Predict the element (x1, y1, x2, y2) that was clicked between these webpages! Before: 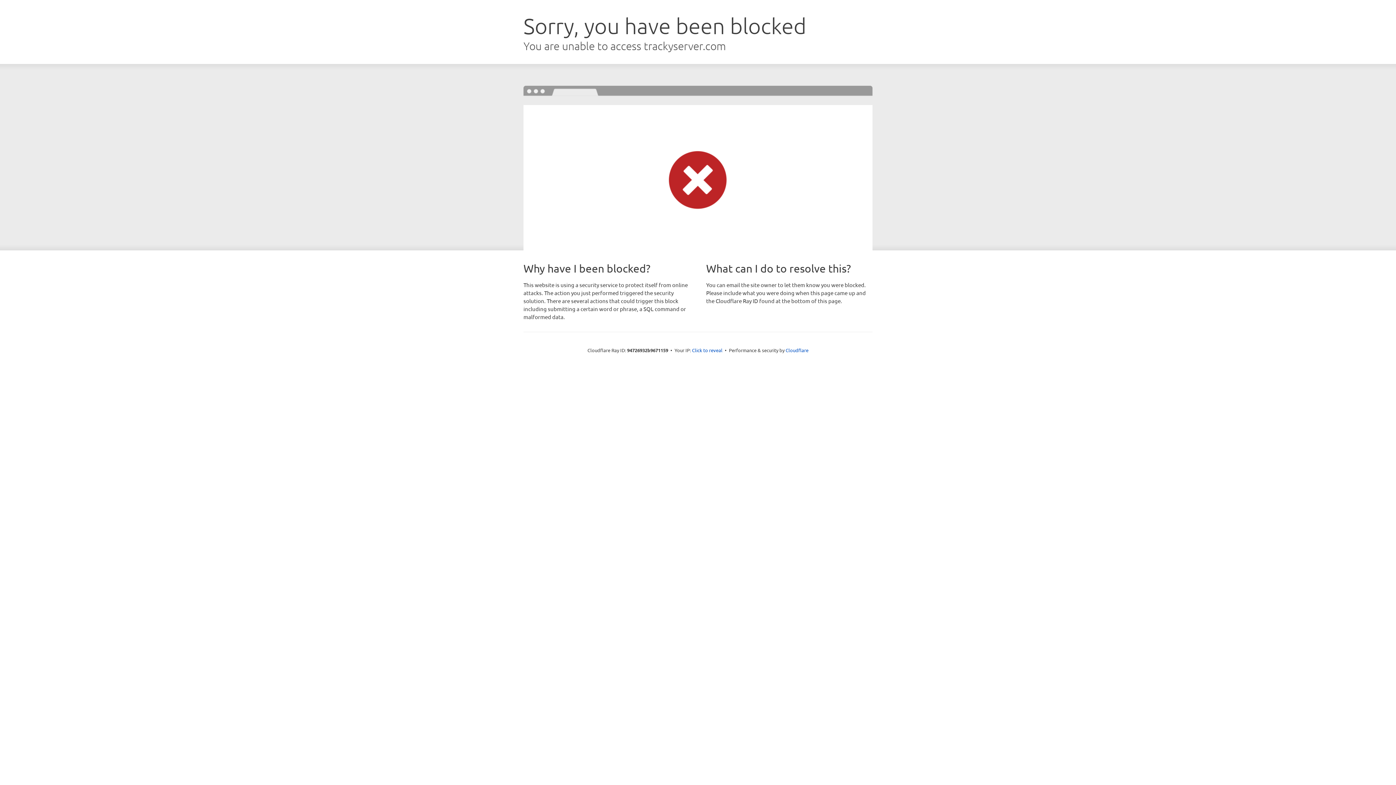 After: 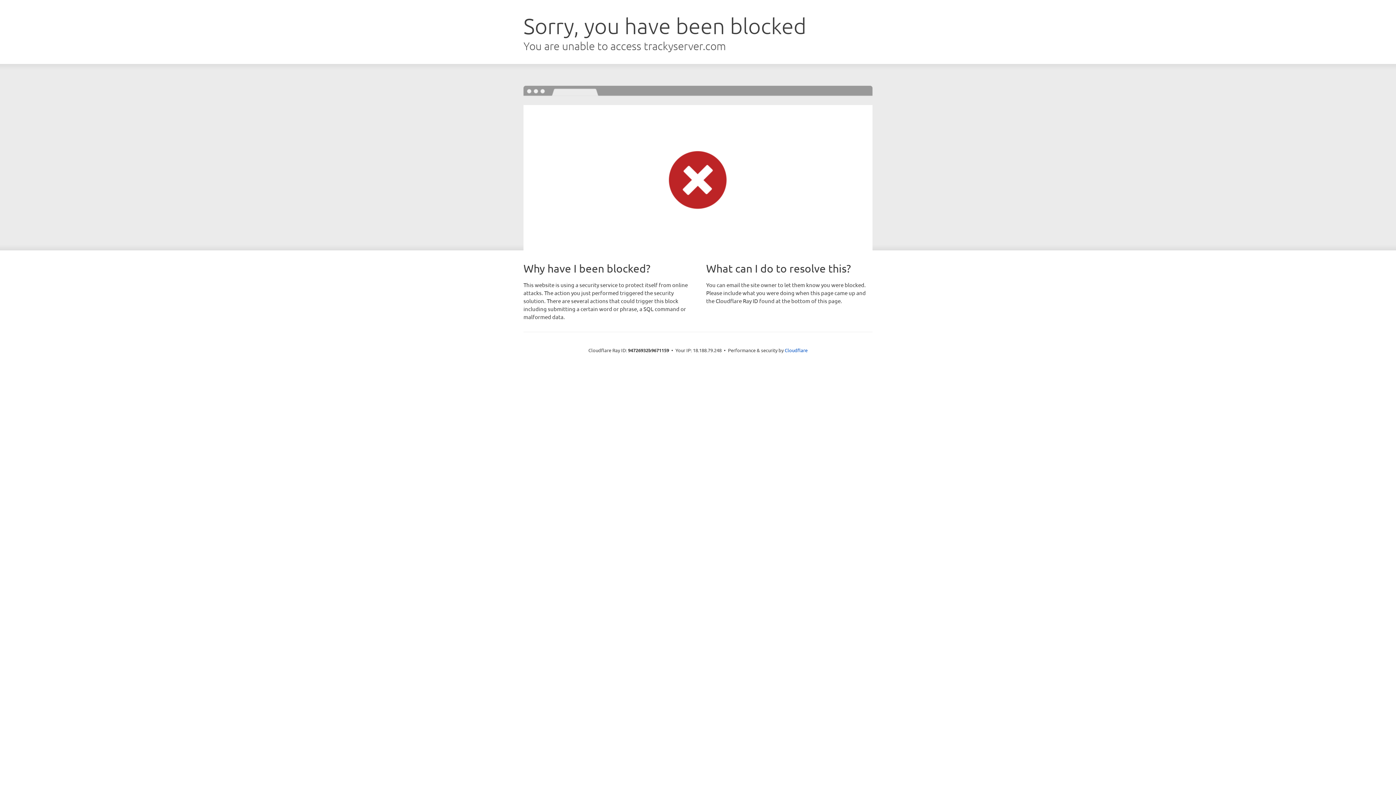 Action: bbox: (692, 346, 722, 353) label: Click to reveal